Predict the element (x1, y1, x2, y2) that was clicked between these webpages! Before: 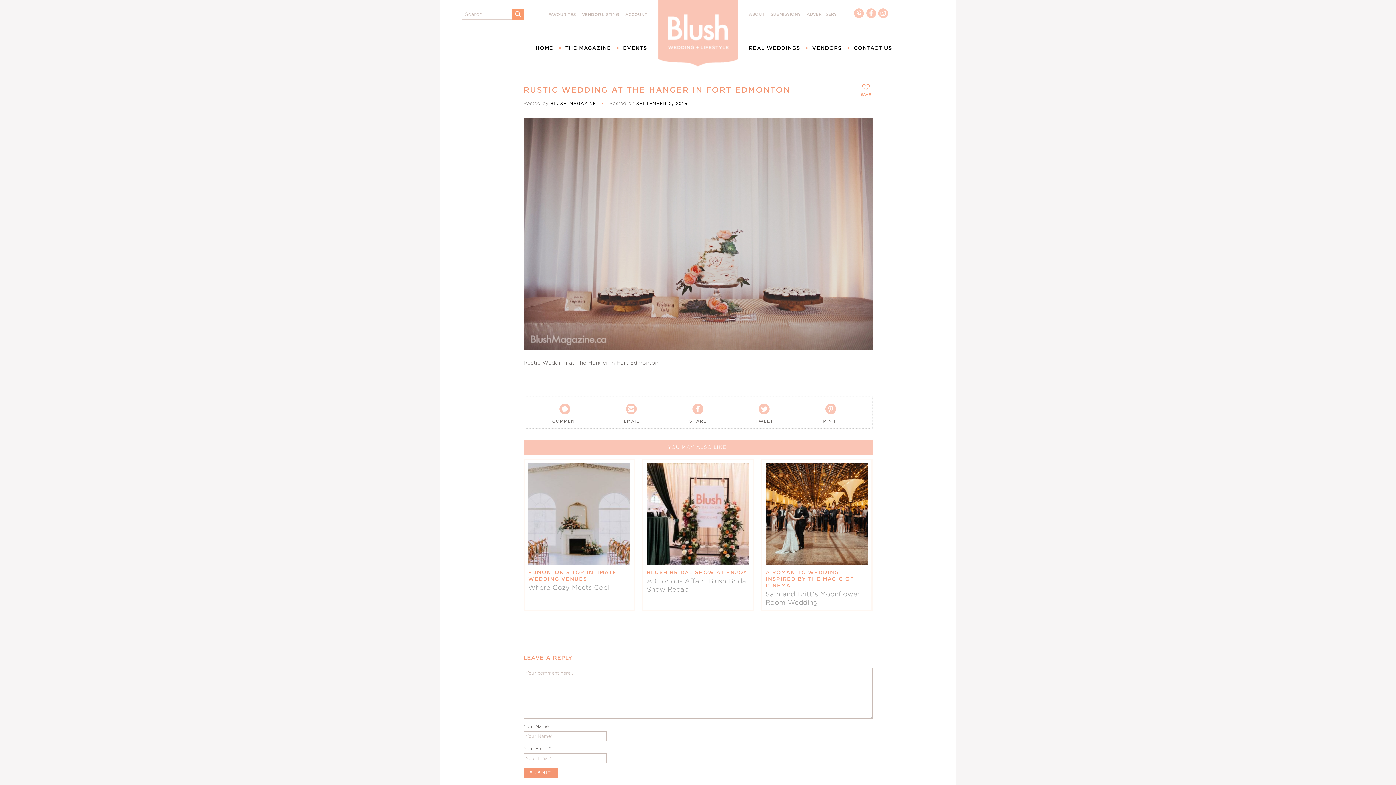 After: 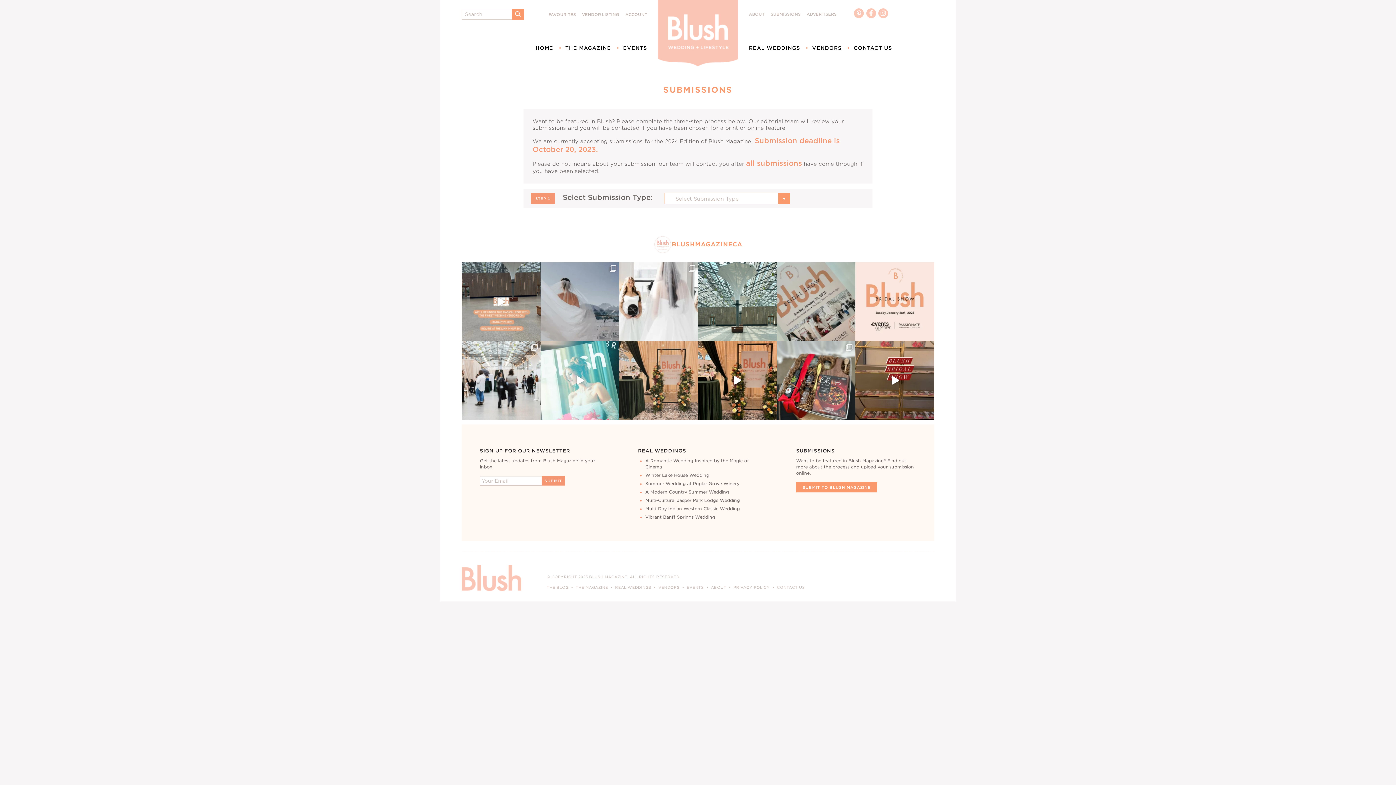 Action: label: SUBMISSIONS bbox: (770, 11, 800, 16)